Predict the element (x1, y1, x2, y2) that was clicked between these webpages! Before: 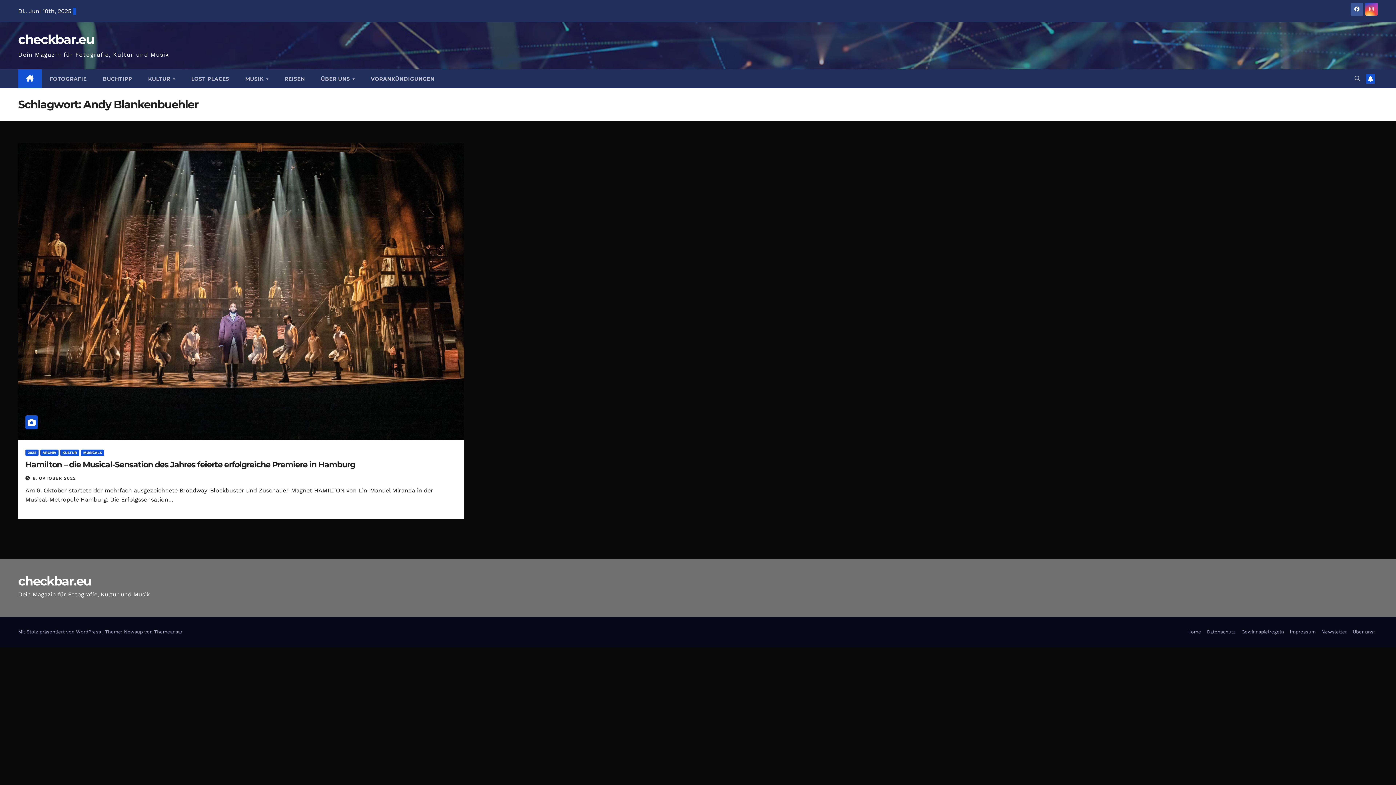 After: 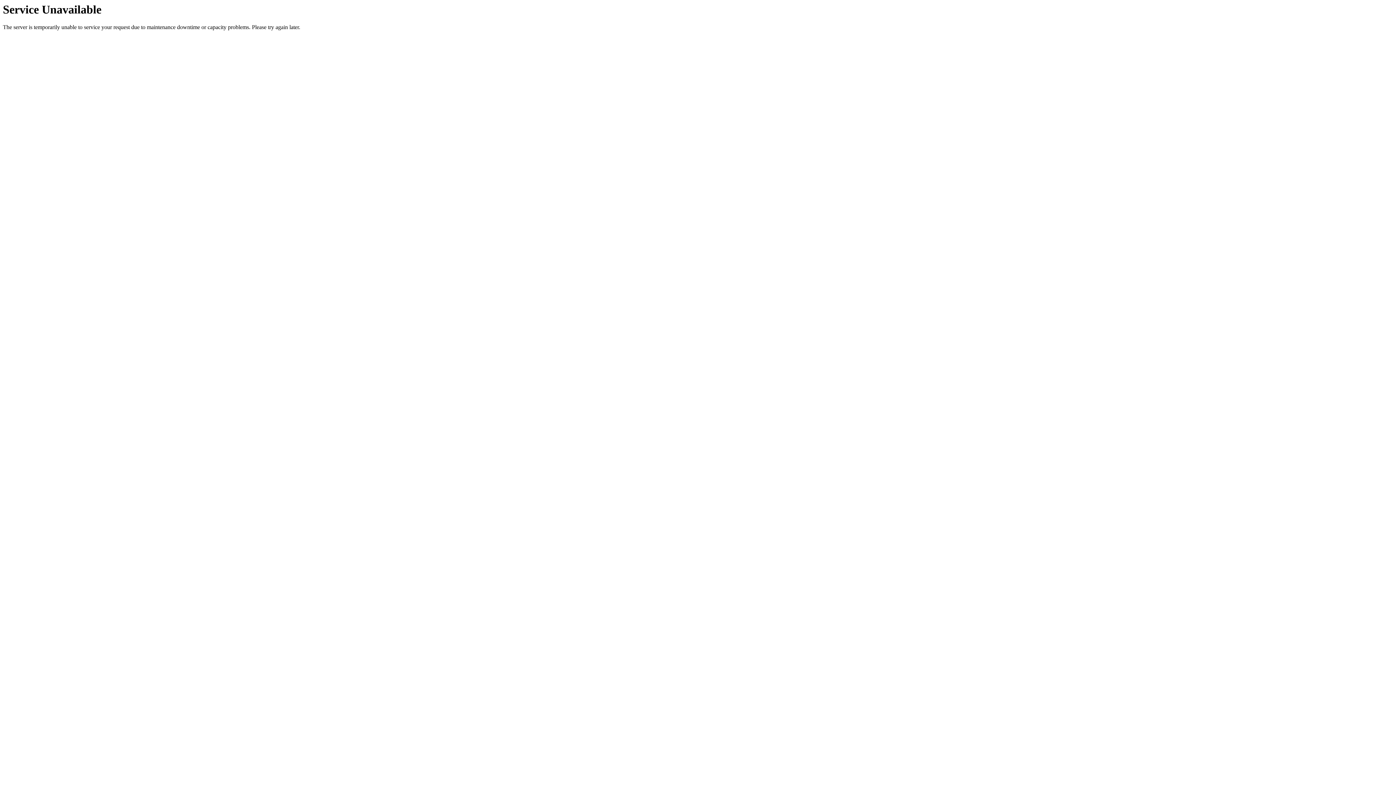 Action: bbox: (25, 449, 38, 456) label: 2022